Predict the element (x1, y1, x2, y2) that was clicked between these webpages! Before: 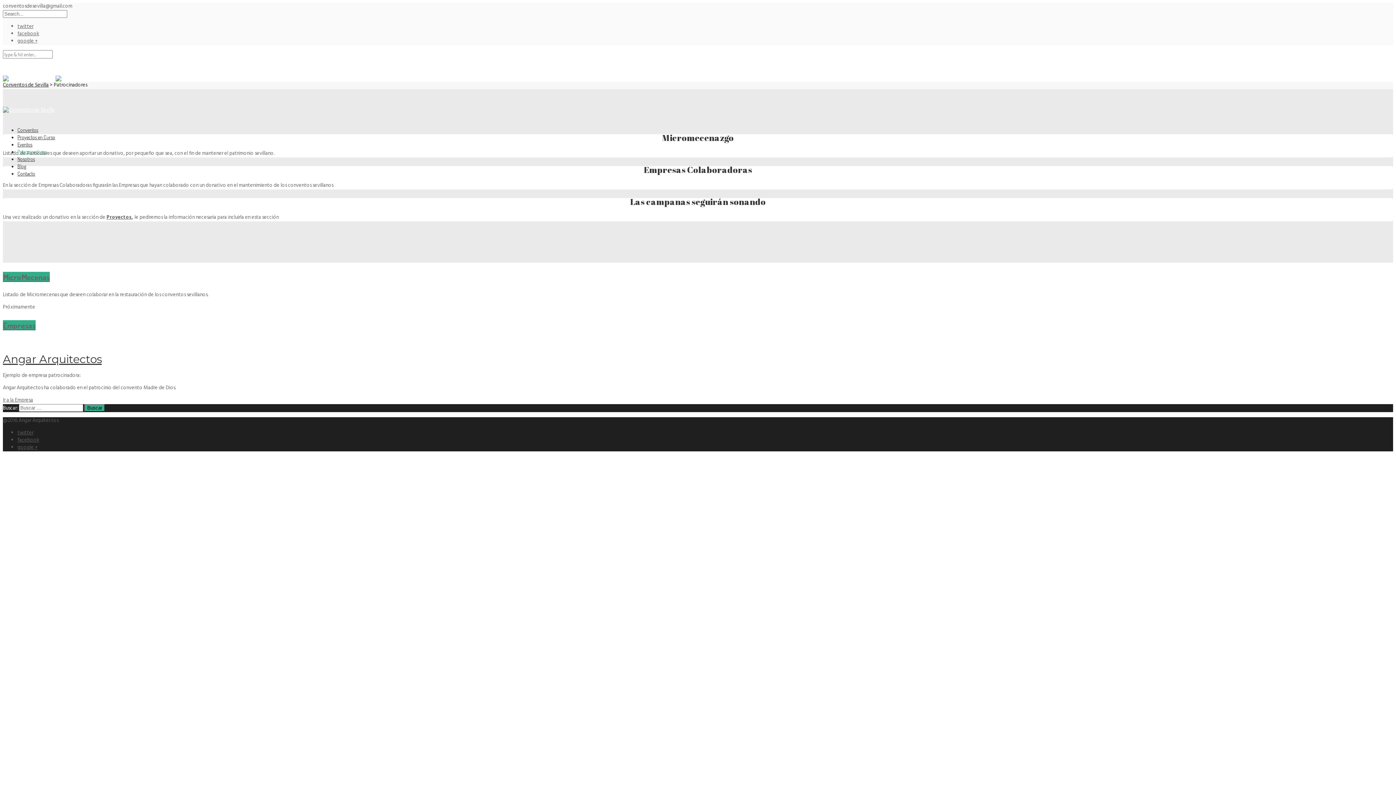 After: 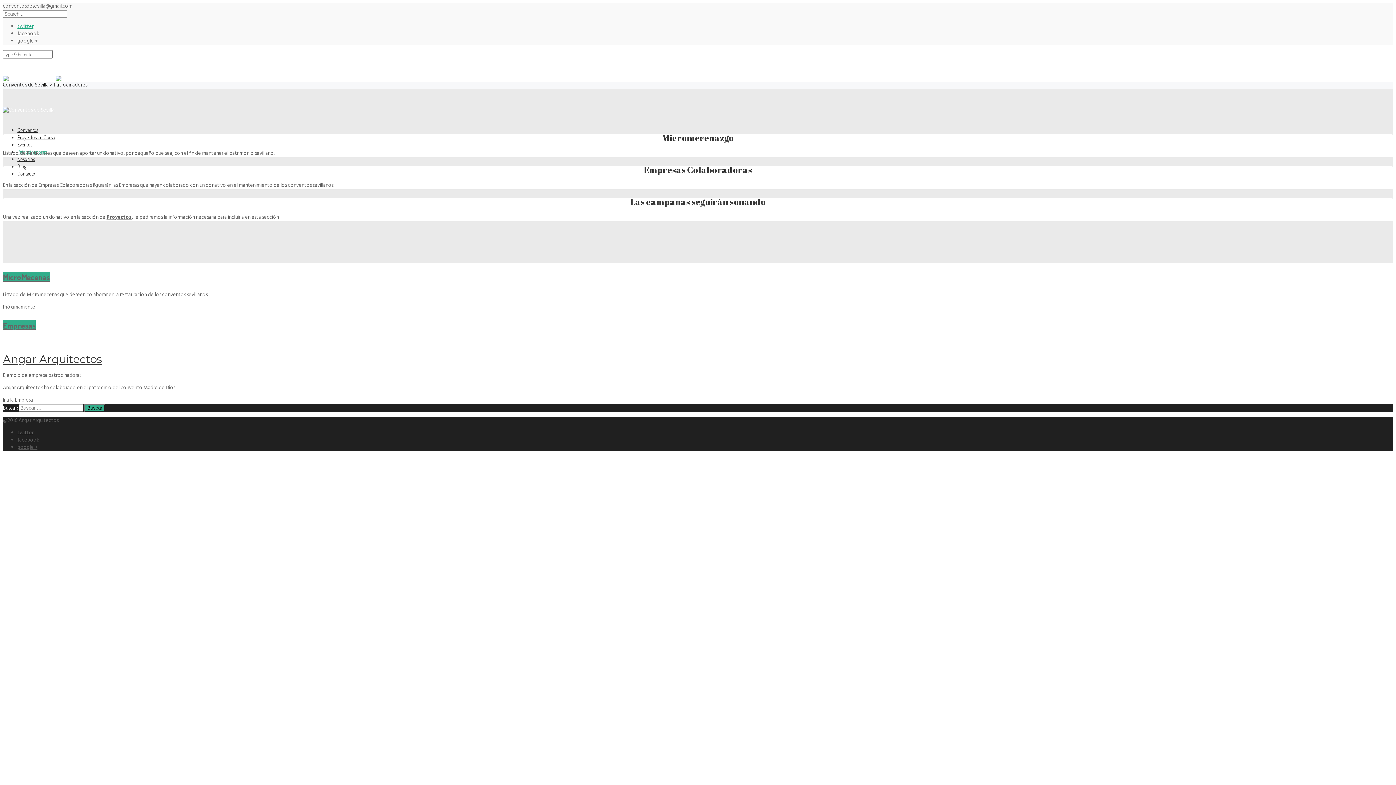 Action: label: twitter bbox: (17, 22, 33, 30)